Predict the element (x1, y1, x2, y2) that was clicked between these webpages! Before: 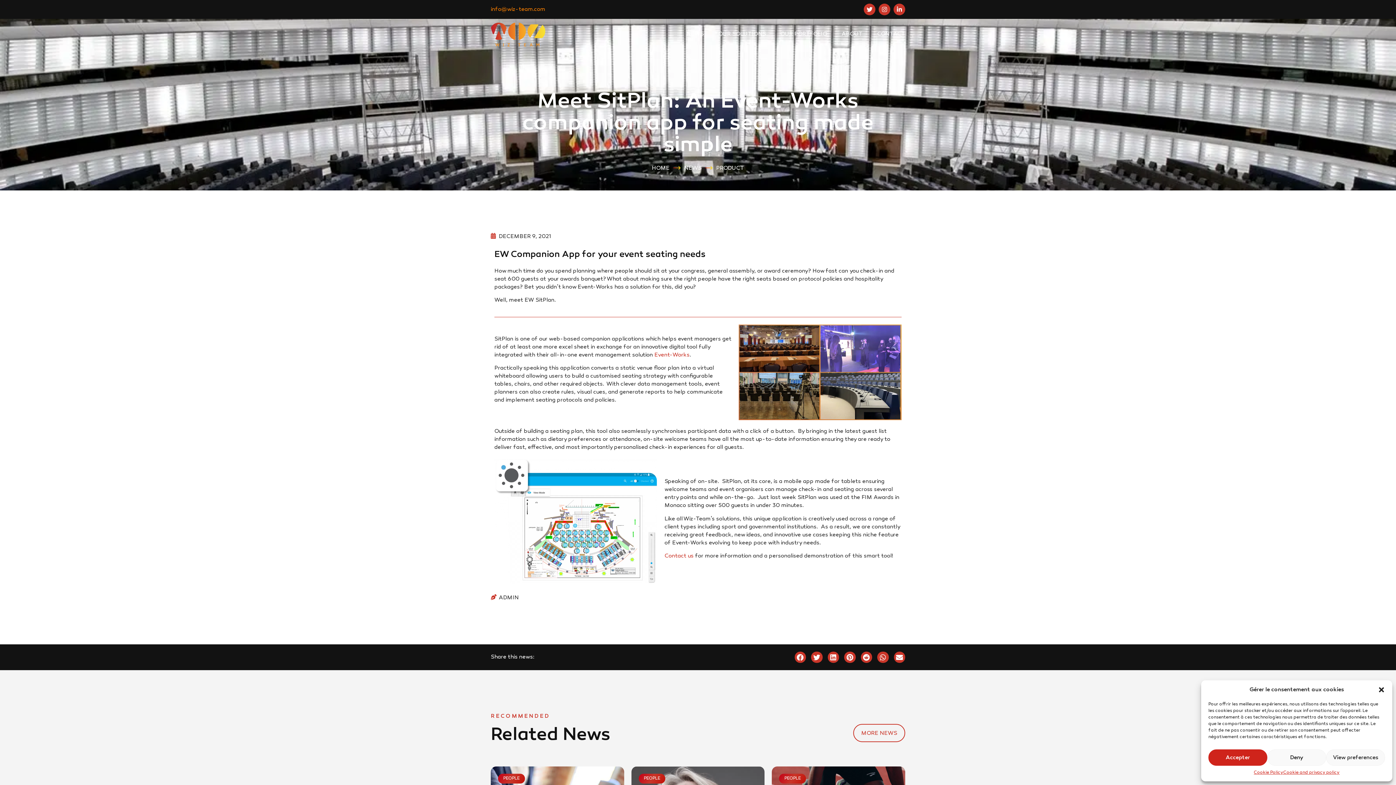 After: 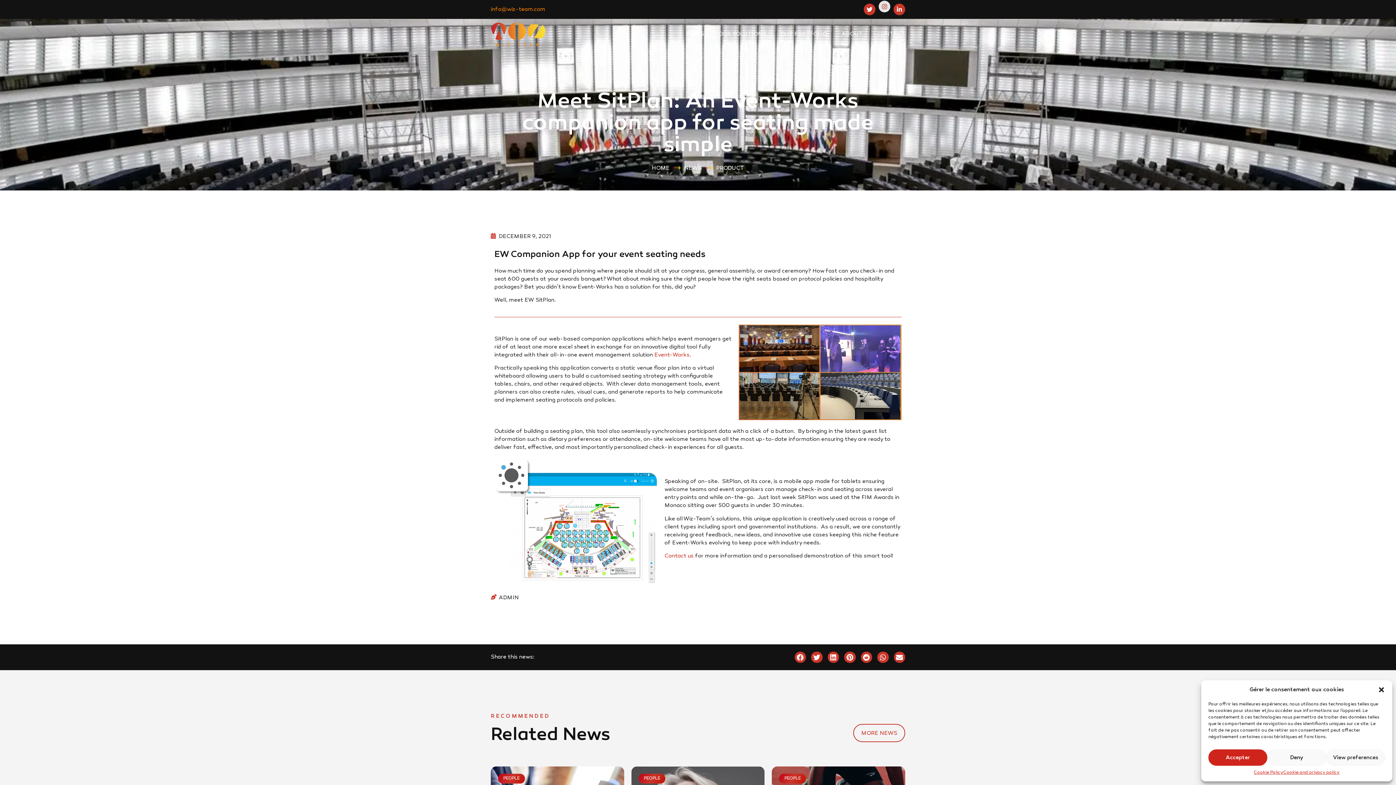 Action: label: Instagram bbox: (878, 3, 890, 15)